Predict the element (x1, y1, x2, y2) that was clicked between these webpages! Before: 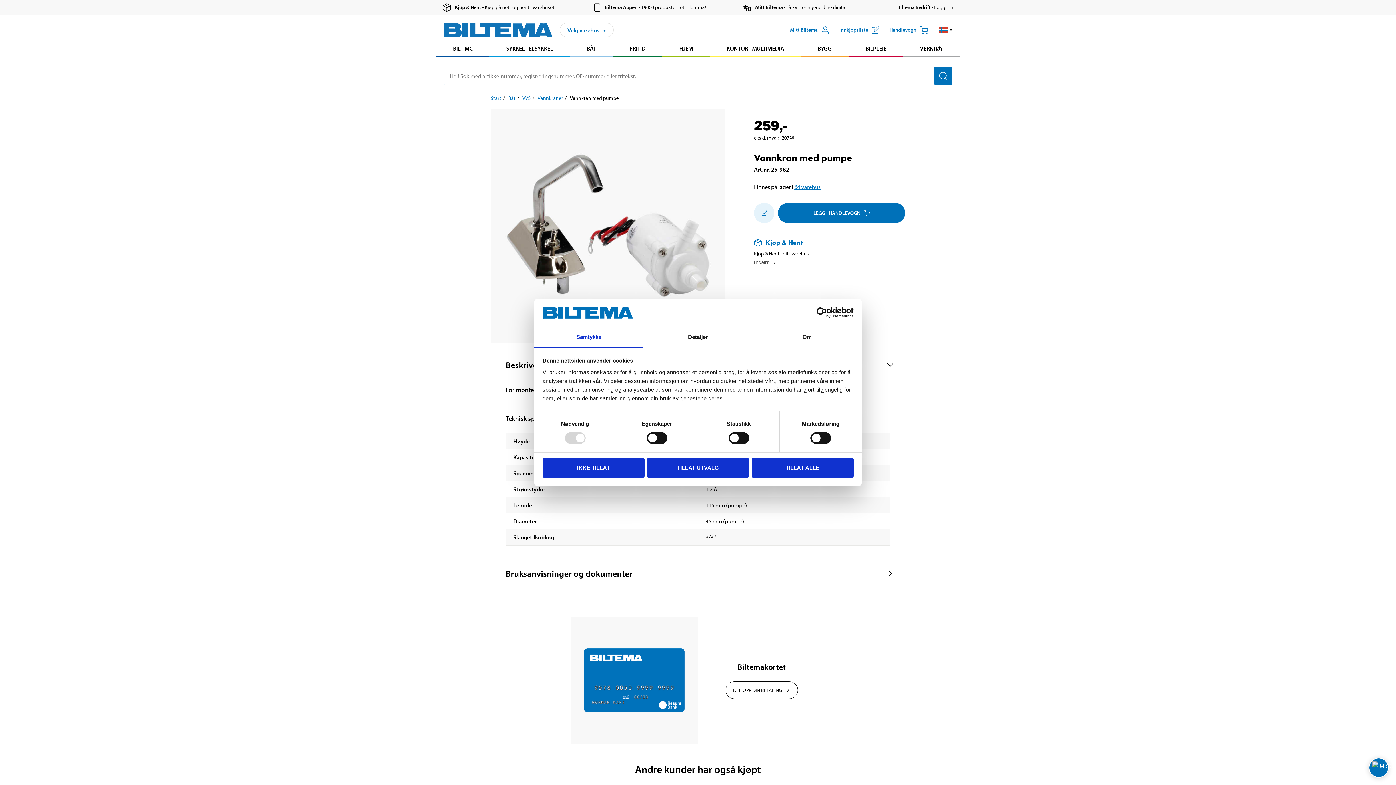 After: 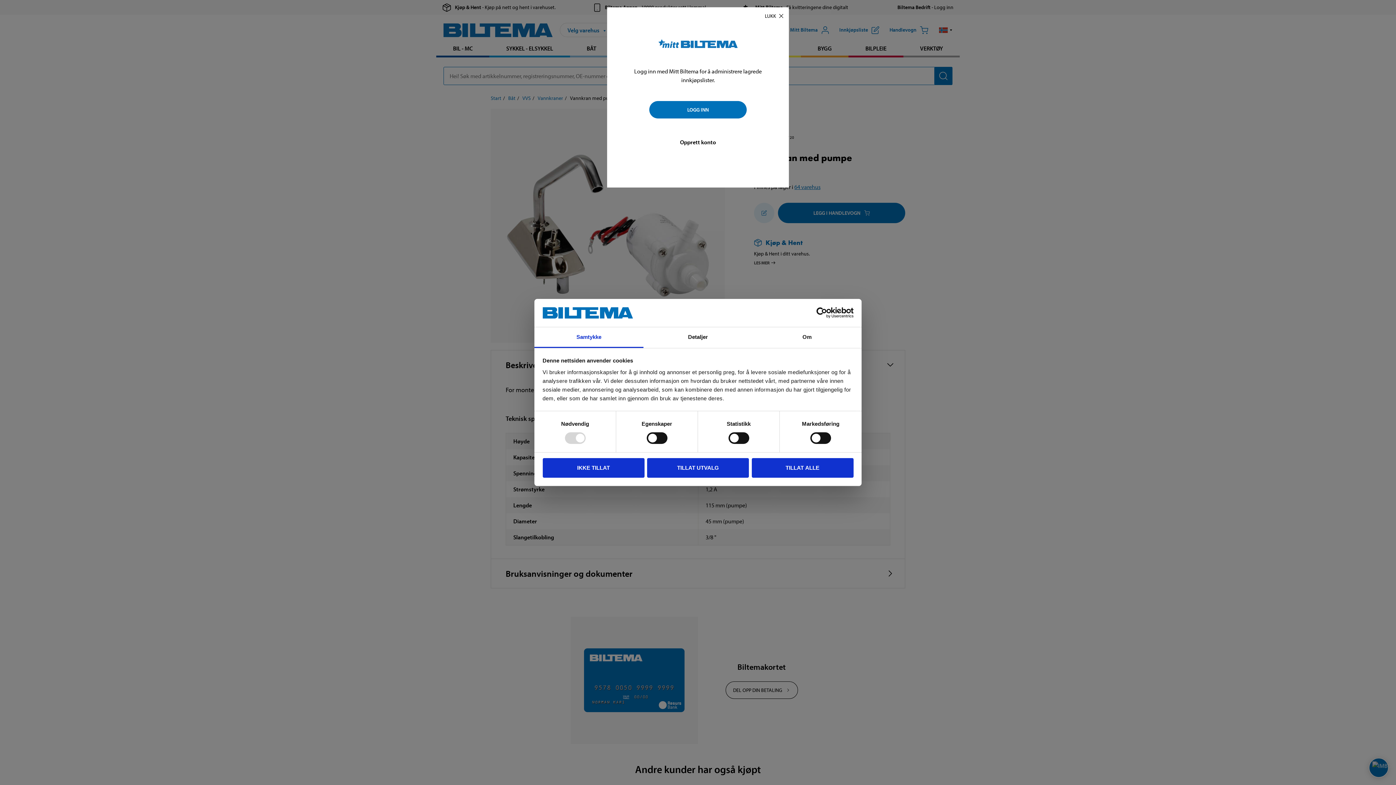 Action: label: Legg til i innkjøpslisten bbox: (754, 202, 774, 223)